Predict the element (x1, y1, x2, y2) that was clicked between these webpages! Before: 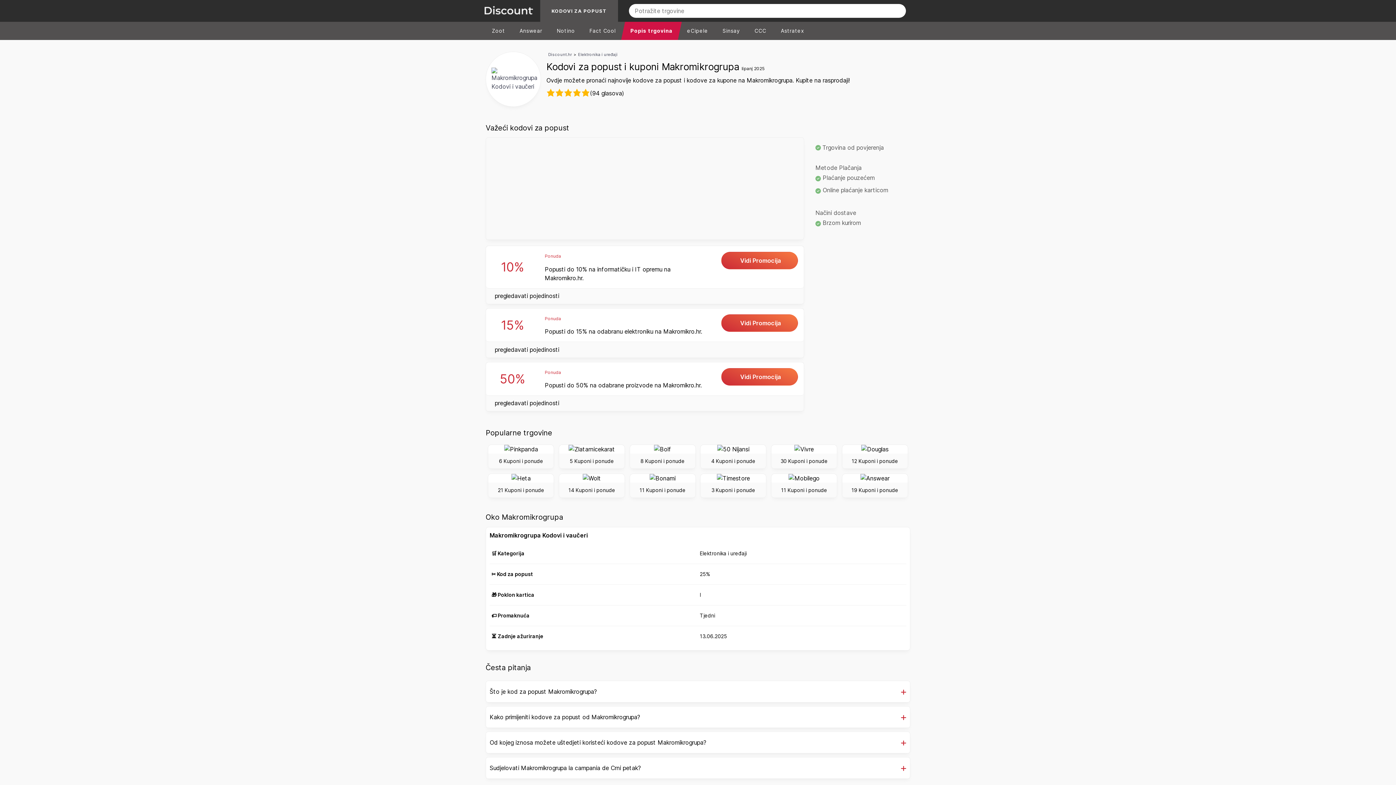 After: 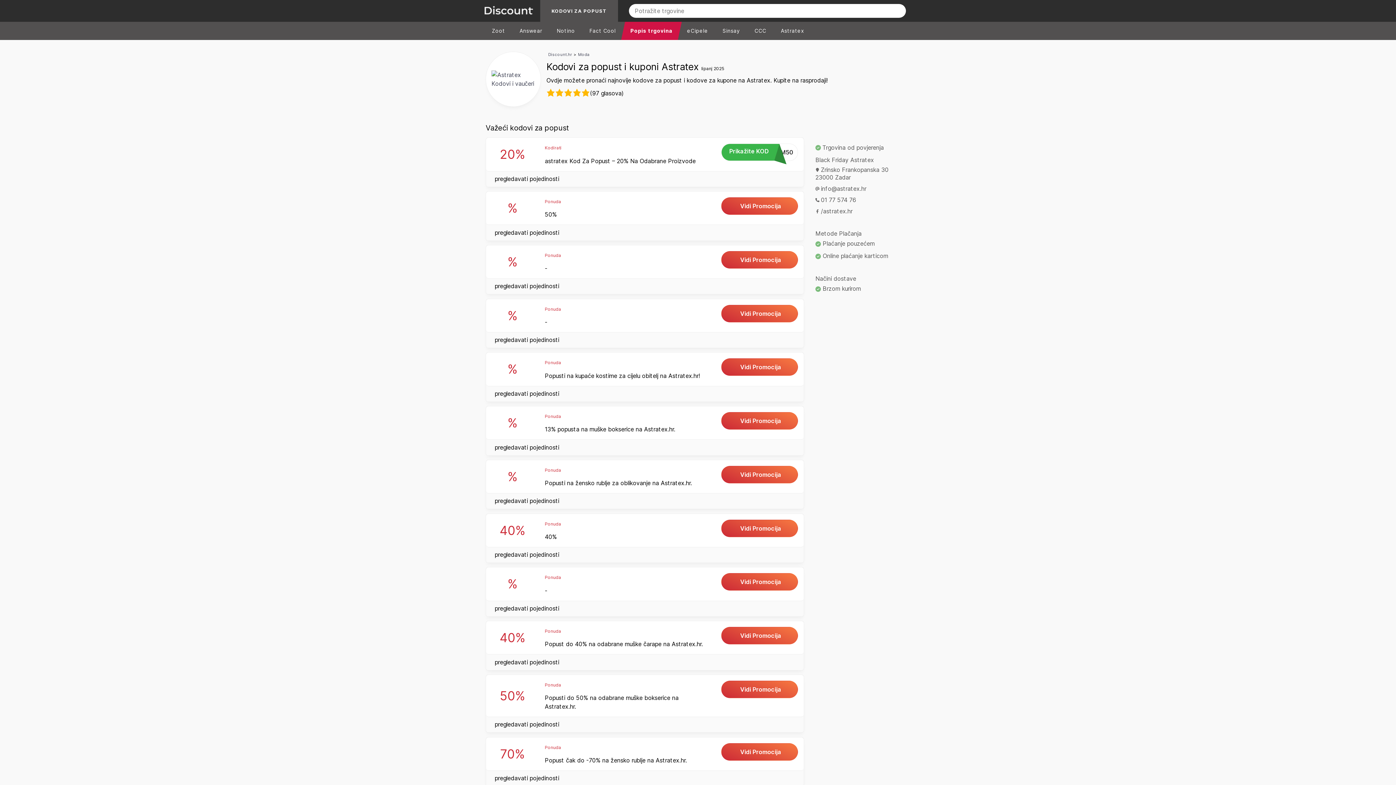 Action: label: Astratex bbox: (773, 21, 811, 40)